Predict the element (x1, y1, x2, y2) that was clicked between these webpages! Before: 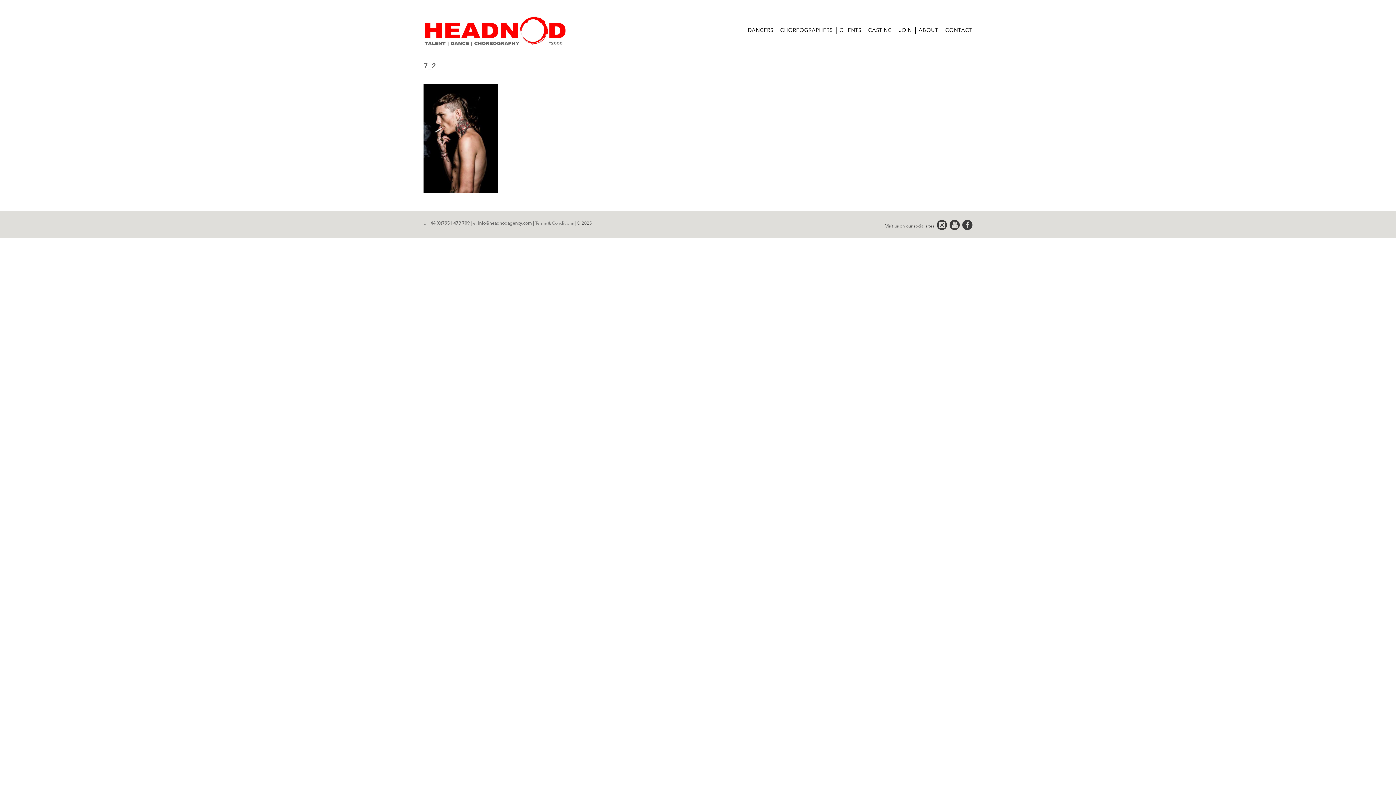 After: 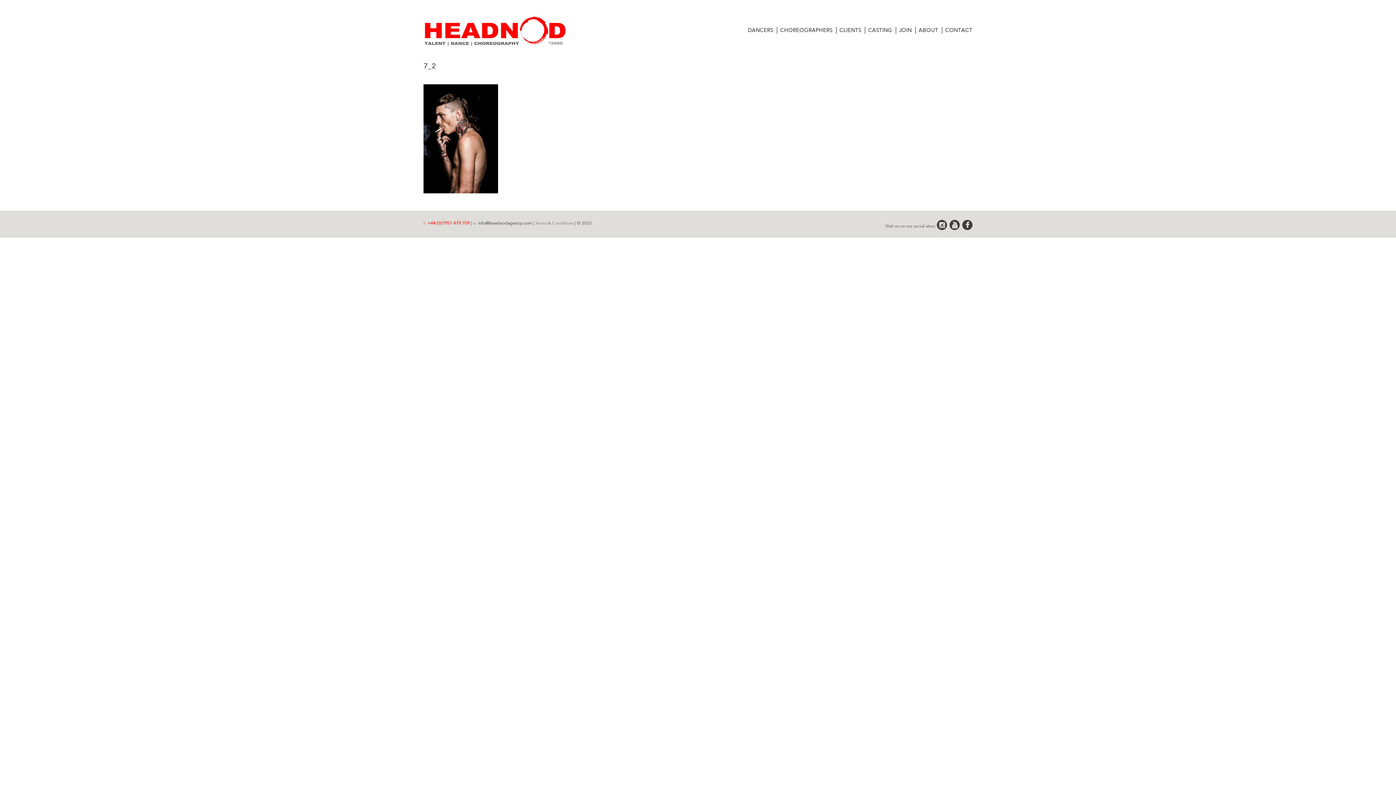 Action: bbox: (423, 220, 469, 226) label: t: +44 (0)7951 479 709